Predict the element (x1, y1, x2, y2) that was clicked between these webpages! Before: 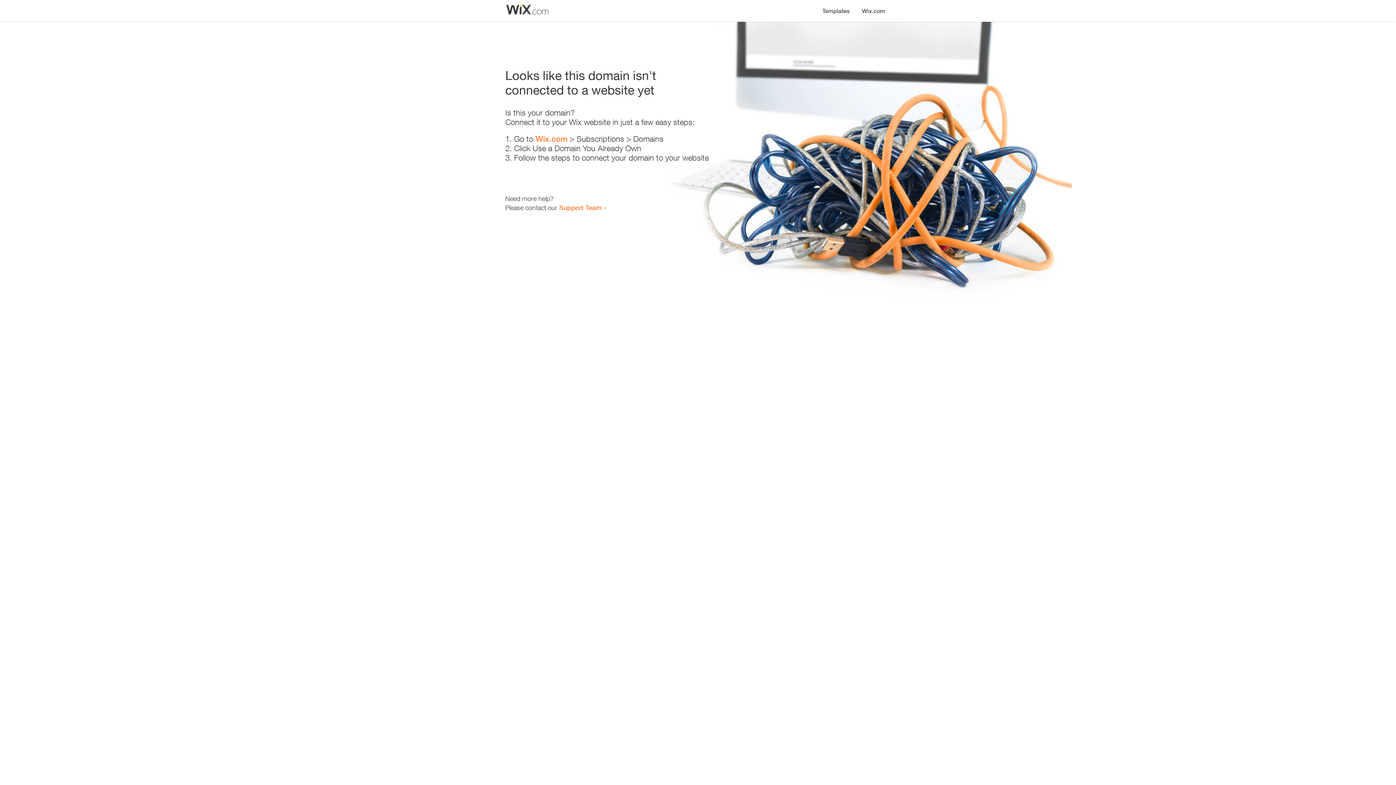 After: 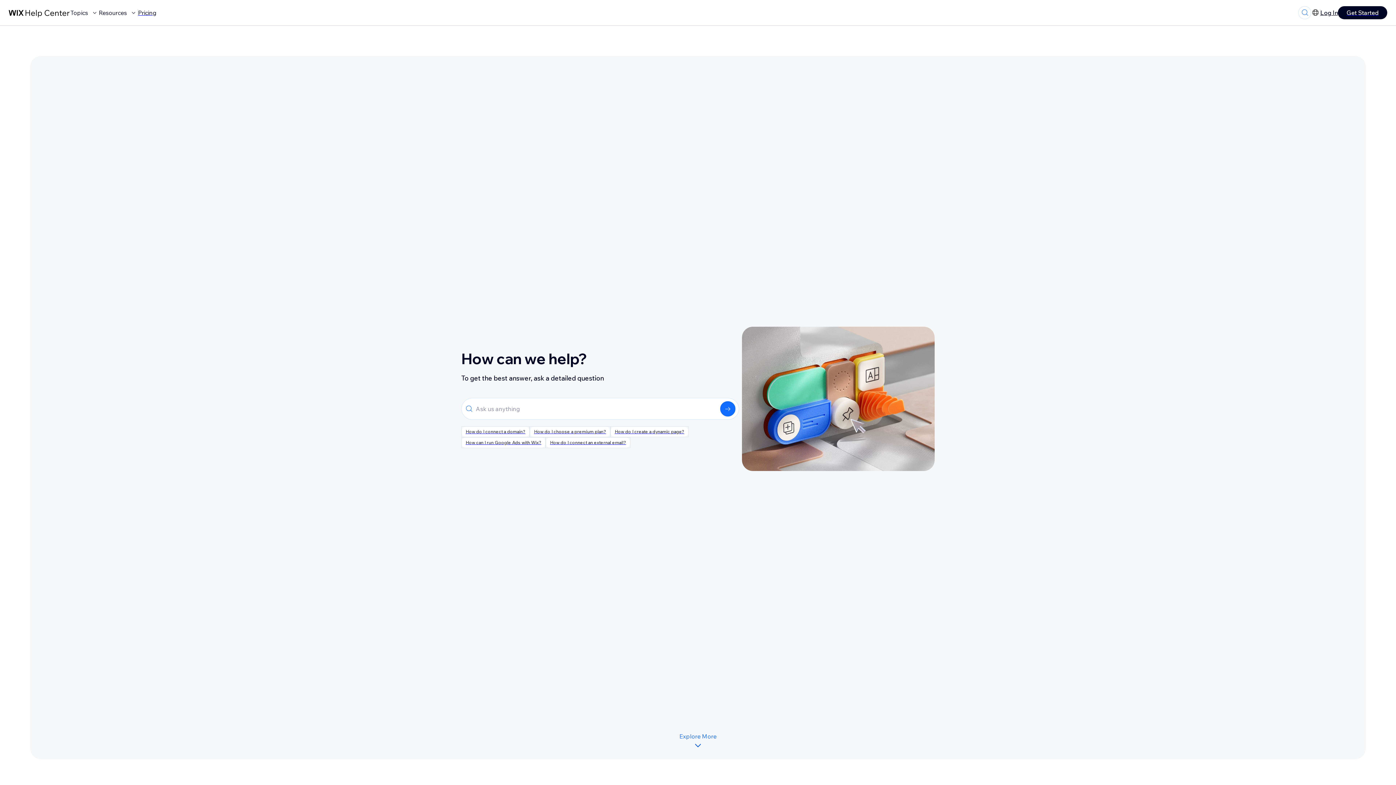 Action: label: Support Team bbox: (559, 203, 601, 211)